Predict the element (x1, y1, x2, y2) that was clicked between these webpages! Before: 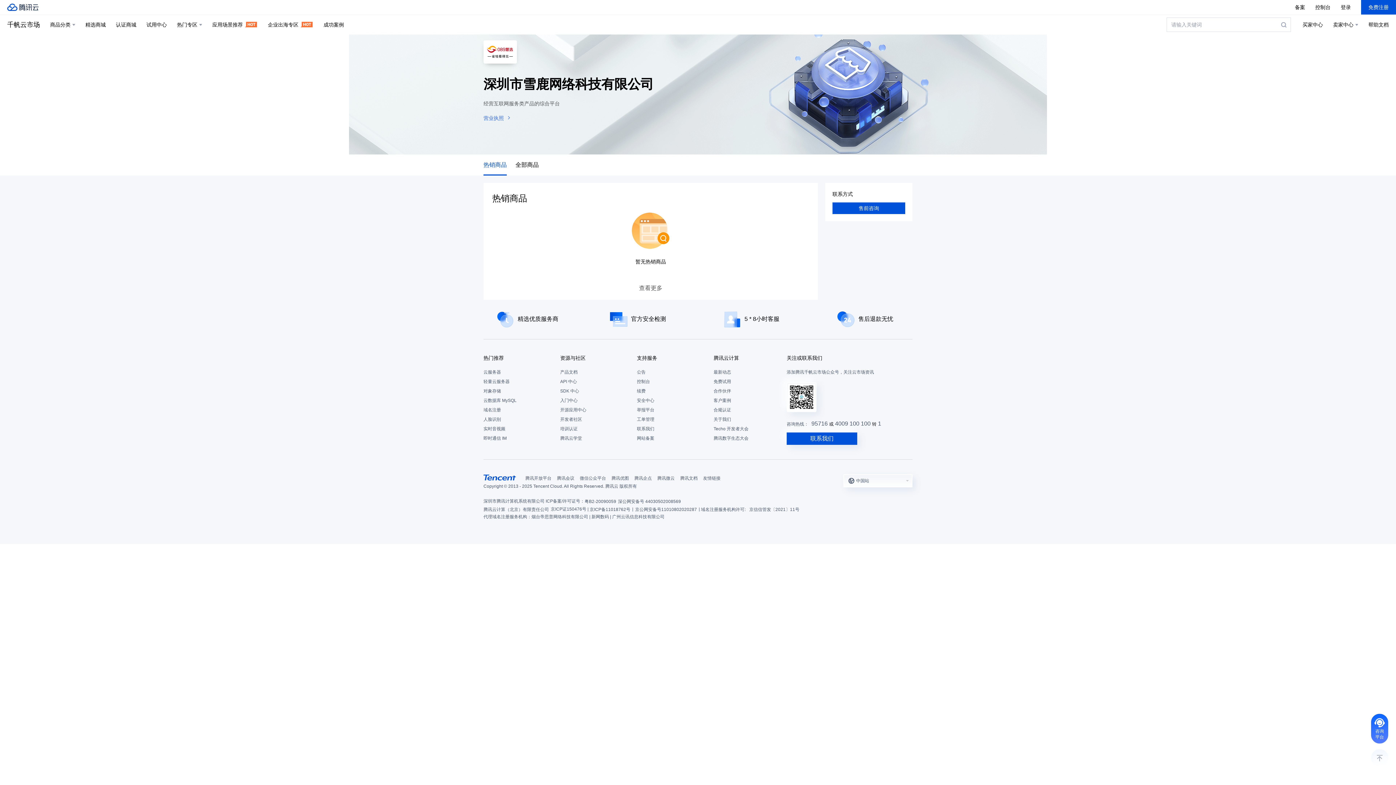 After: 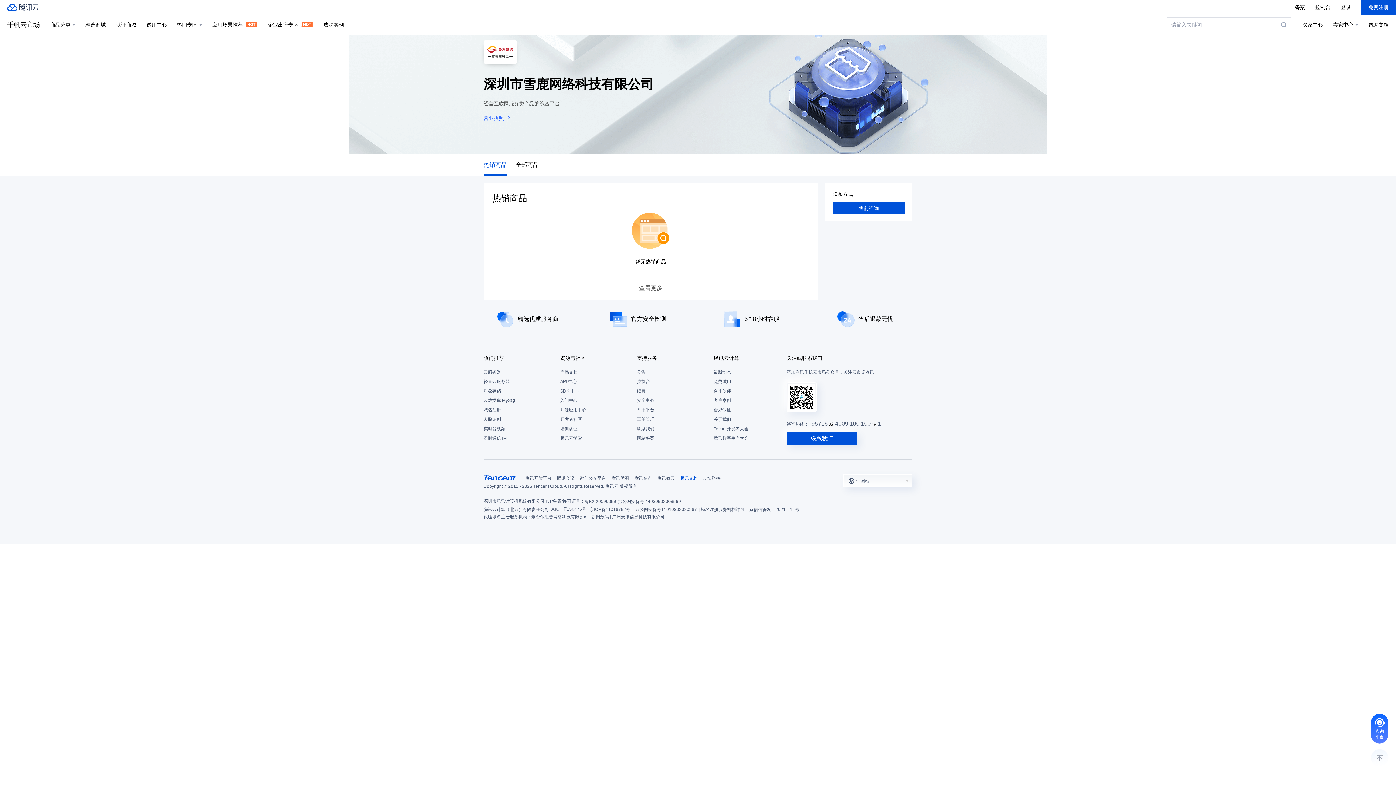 Action: bbox: (680, 474, 697, 482) label: 腾讯文档